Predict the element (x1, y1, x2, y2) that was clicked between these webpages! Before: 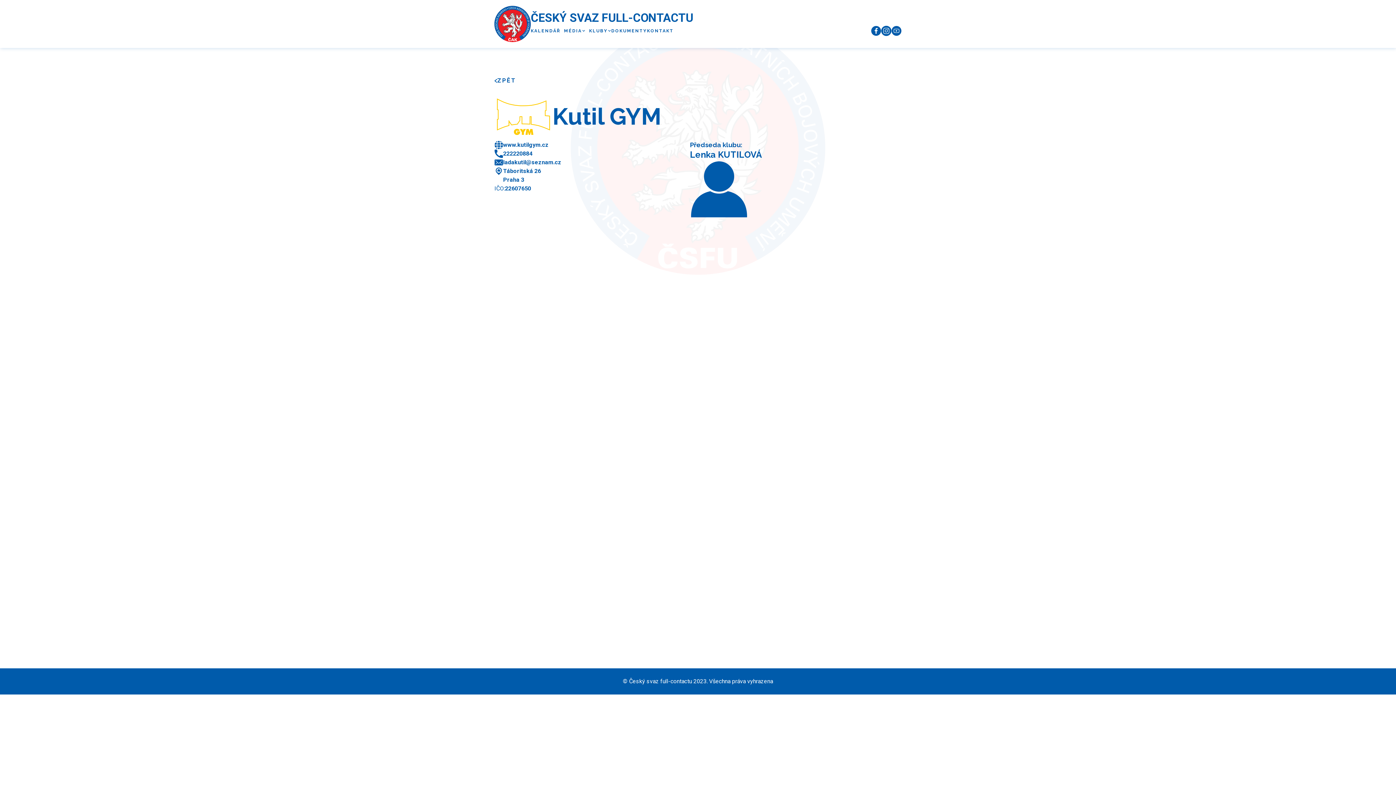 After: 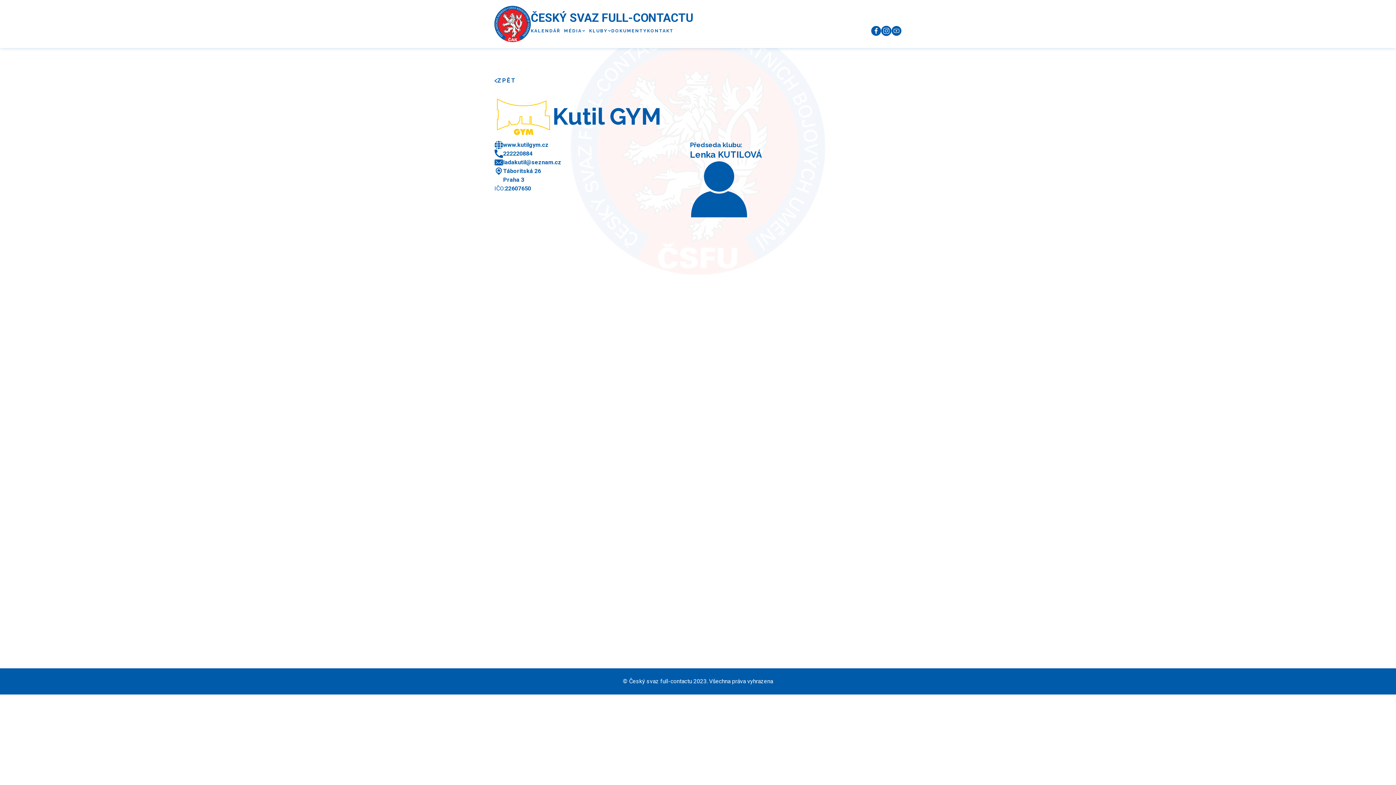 Action: bbox: (585, 24, 611, 37) label: KLUBY